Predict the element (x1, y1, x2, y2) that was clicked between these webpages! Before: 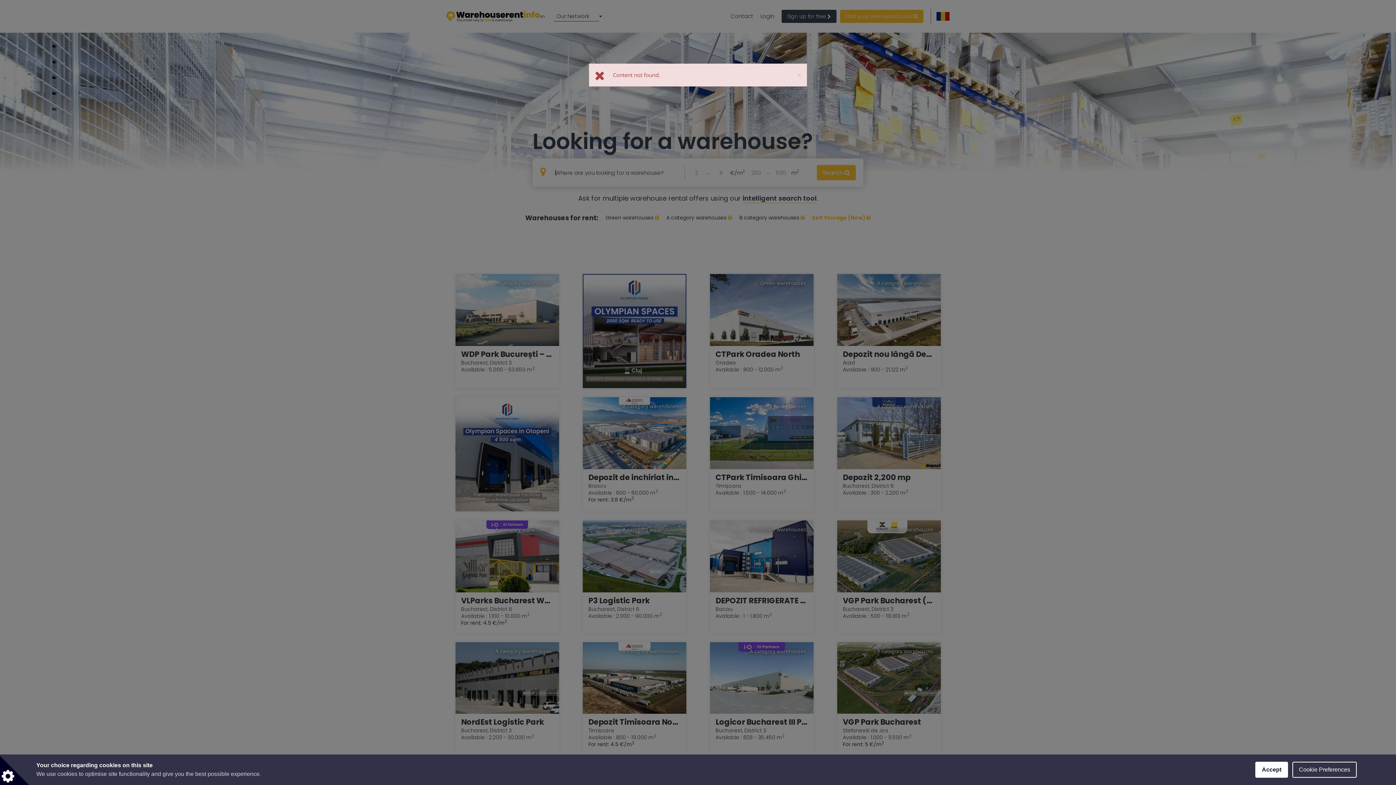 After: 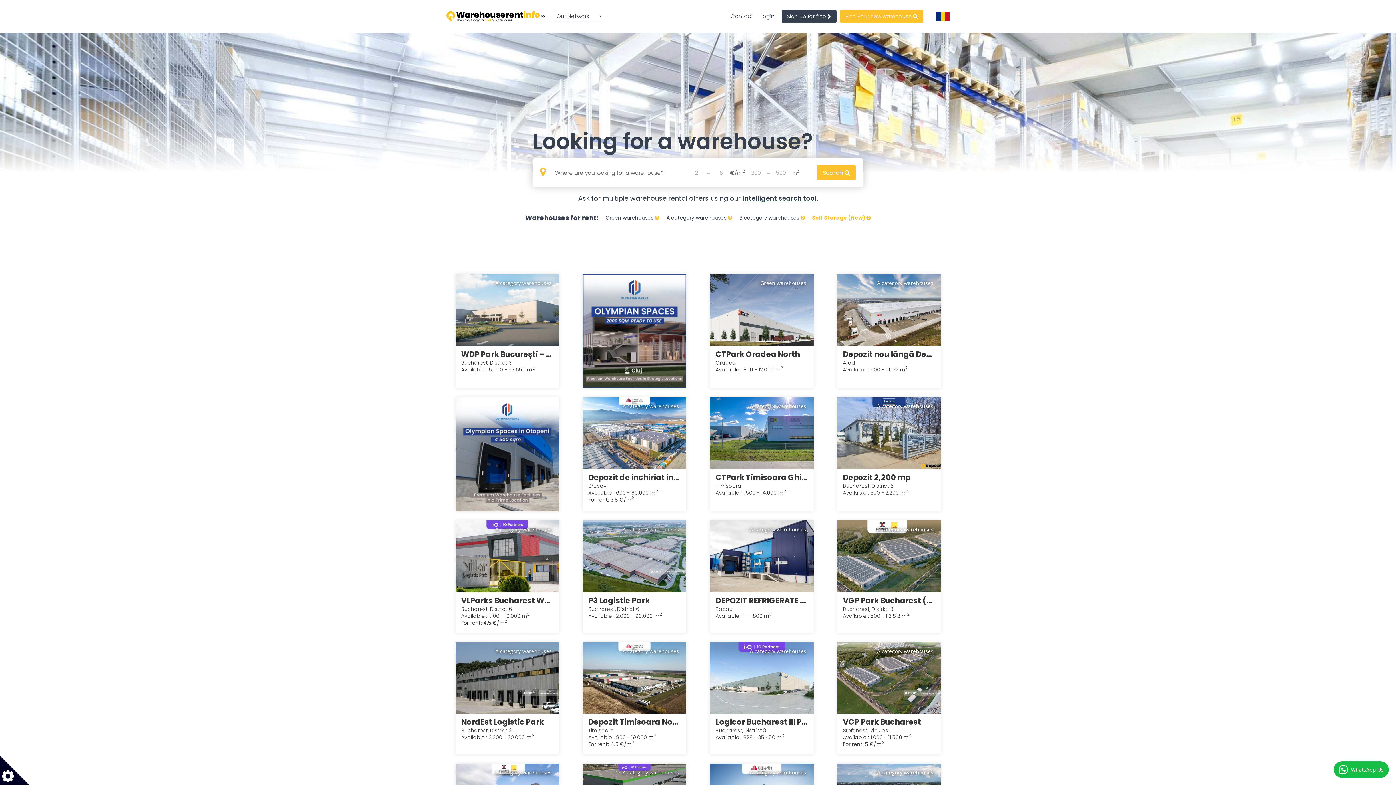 Action: bbox: (1255, 762, 1288, 778) label: Accept